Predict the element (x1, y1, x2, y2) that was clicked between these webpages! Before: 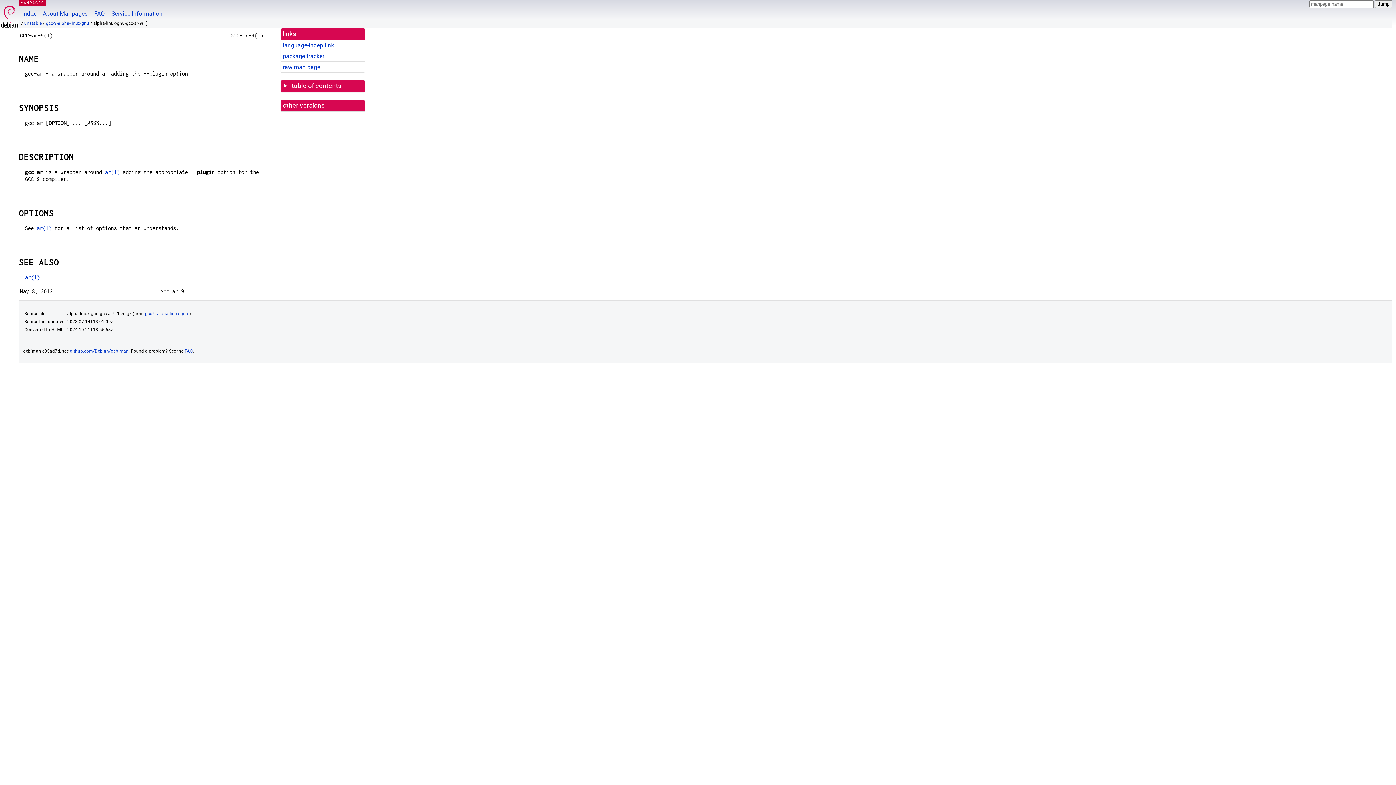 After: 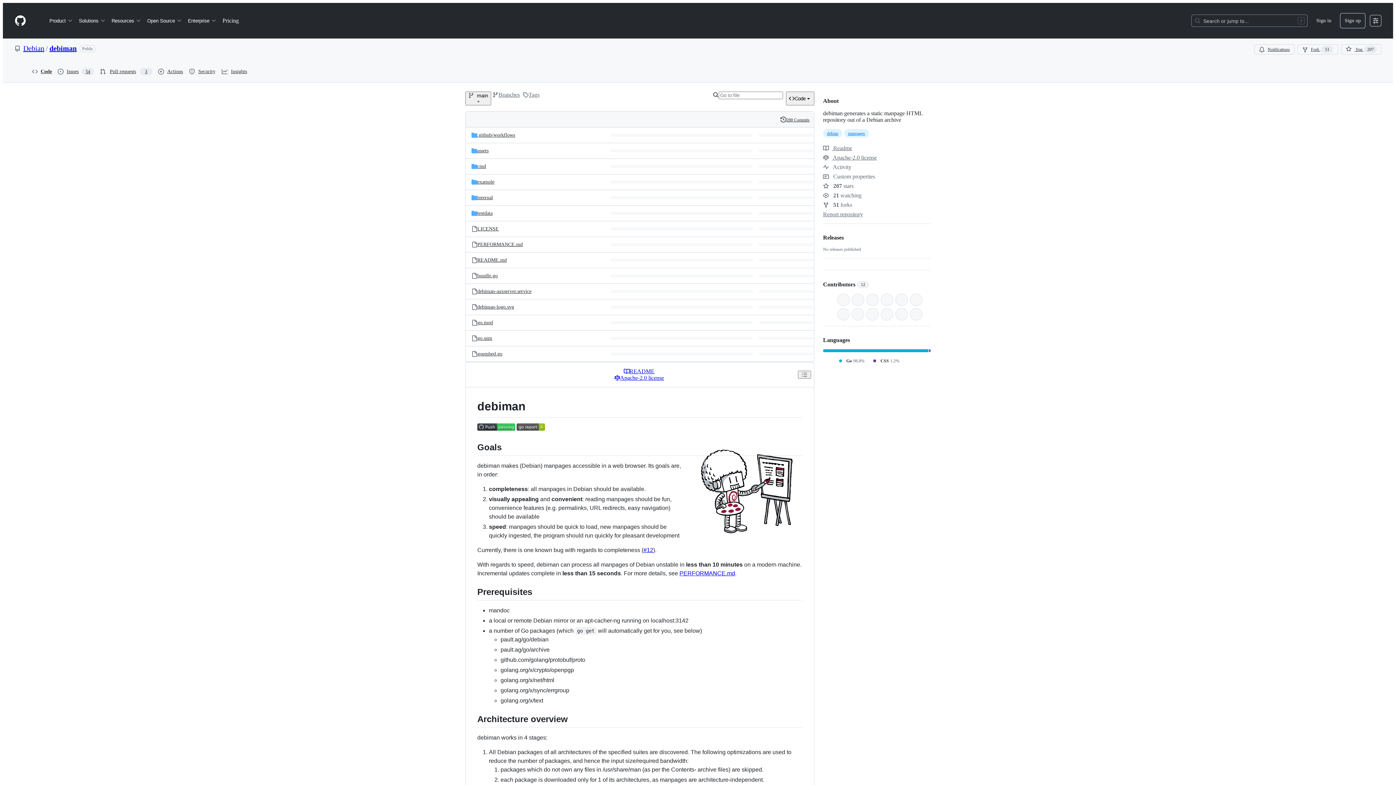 Action: label: github.com/Debian/debiman bbox: (69, 348, 128, 353)